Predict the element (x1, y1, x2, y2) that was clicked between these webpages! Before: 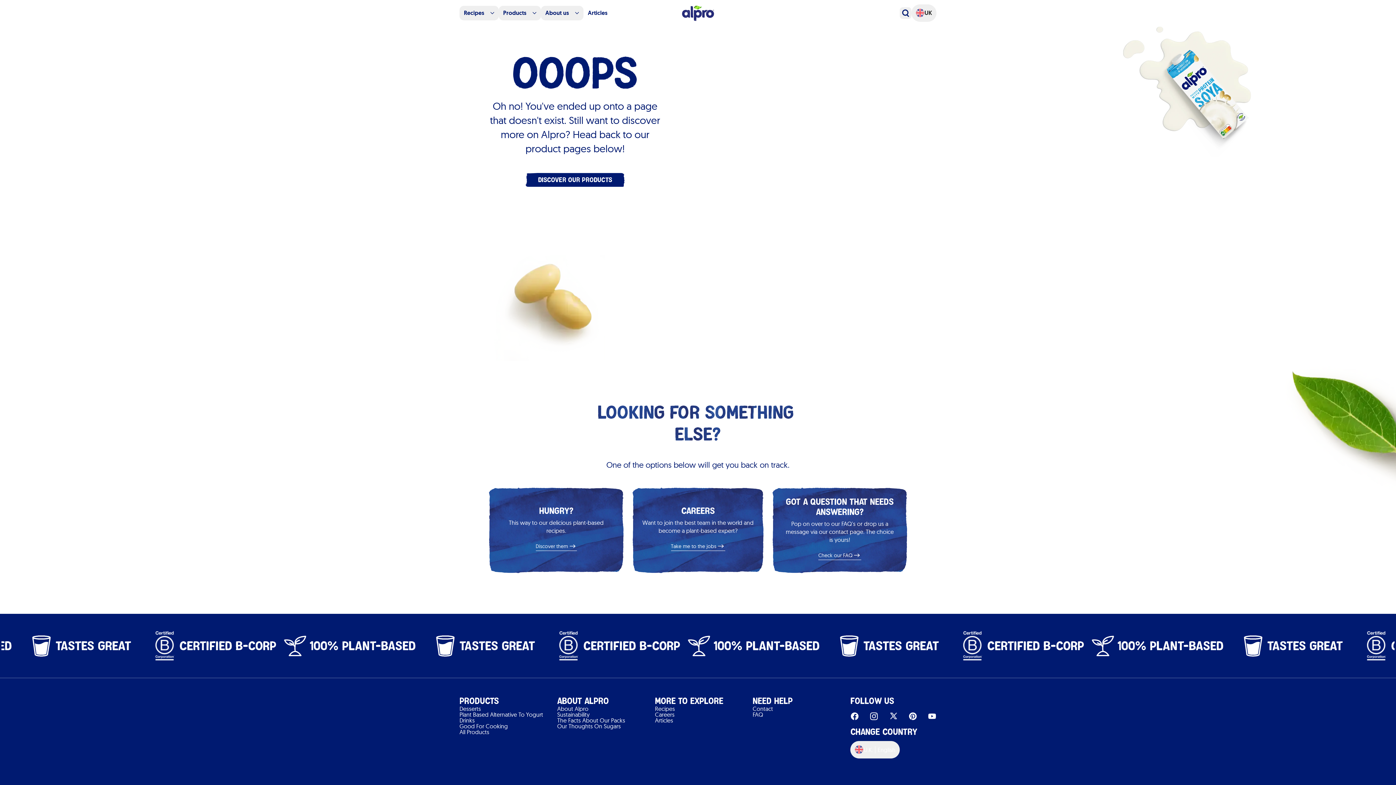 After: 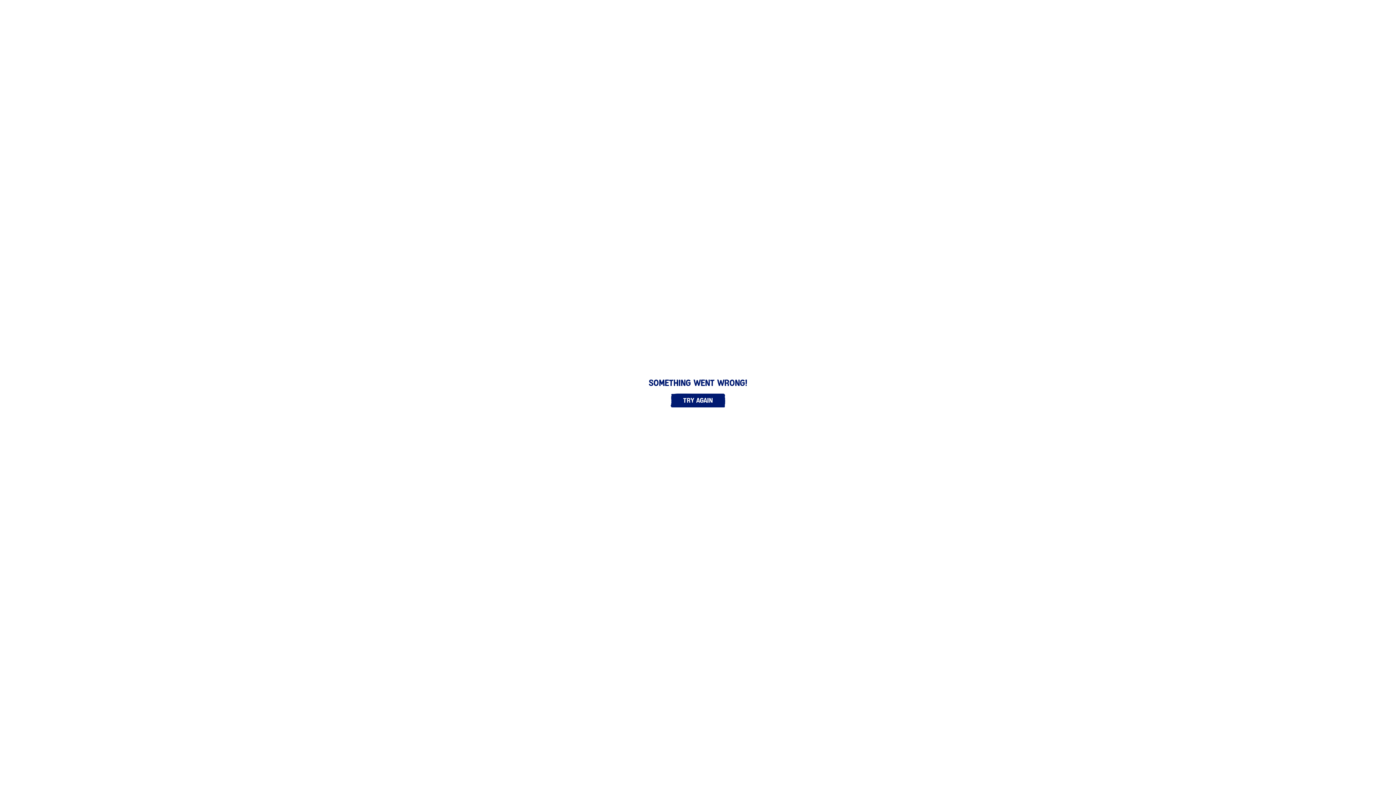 Action: bbox: (677, 5, 718, 21)